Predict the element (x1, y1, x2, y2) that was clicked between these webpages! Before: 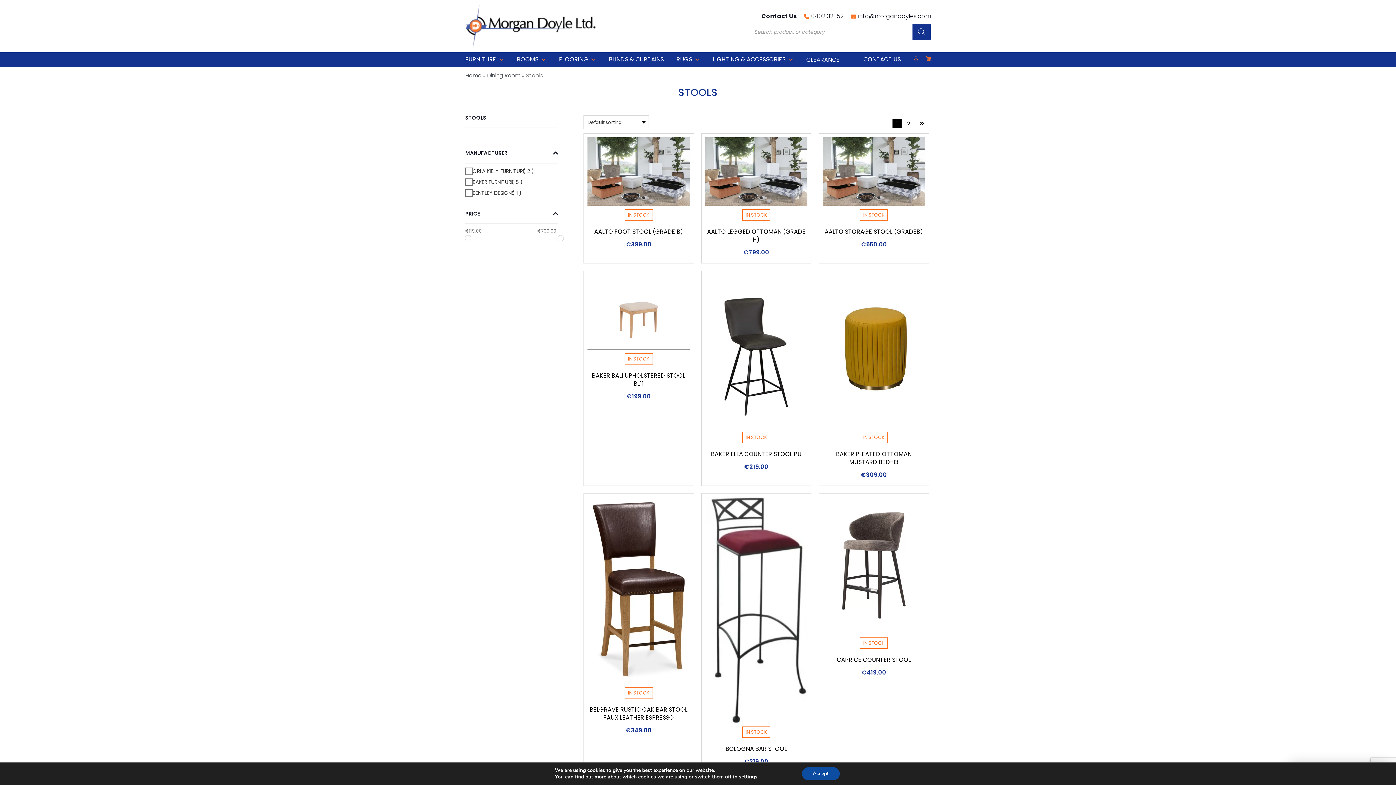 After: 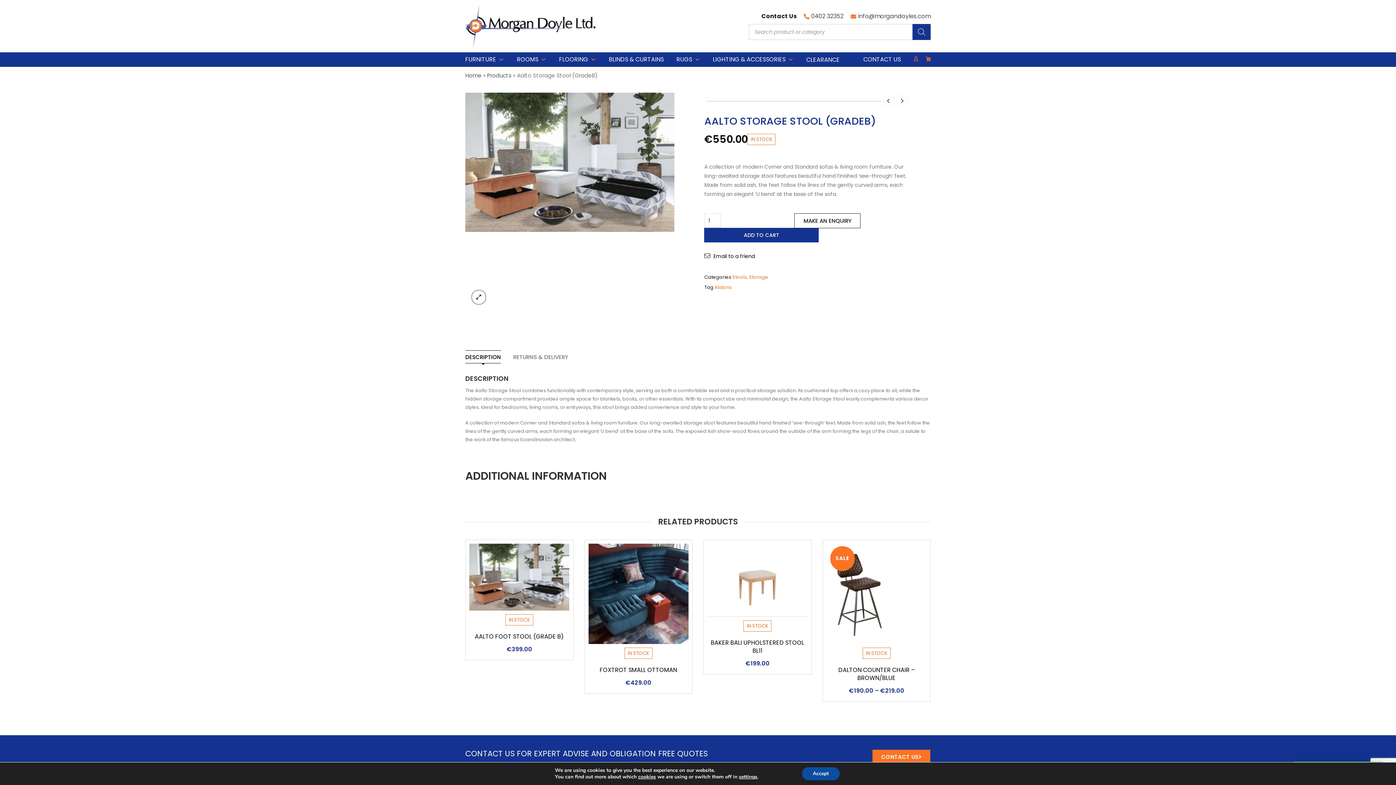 Action: label: AALTO STORAGE STOOL (GRADEB) bbox: (824, 227, 923, 235)